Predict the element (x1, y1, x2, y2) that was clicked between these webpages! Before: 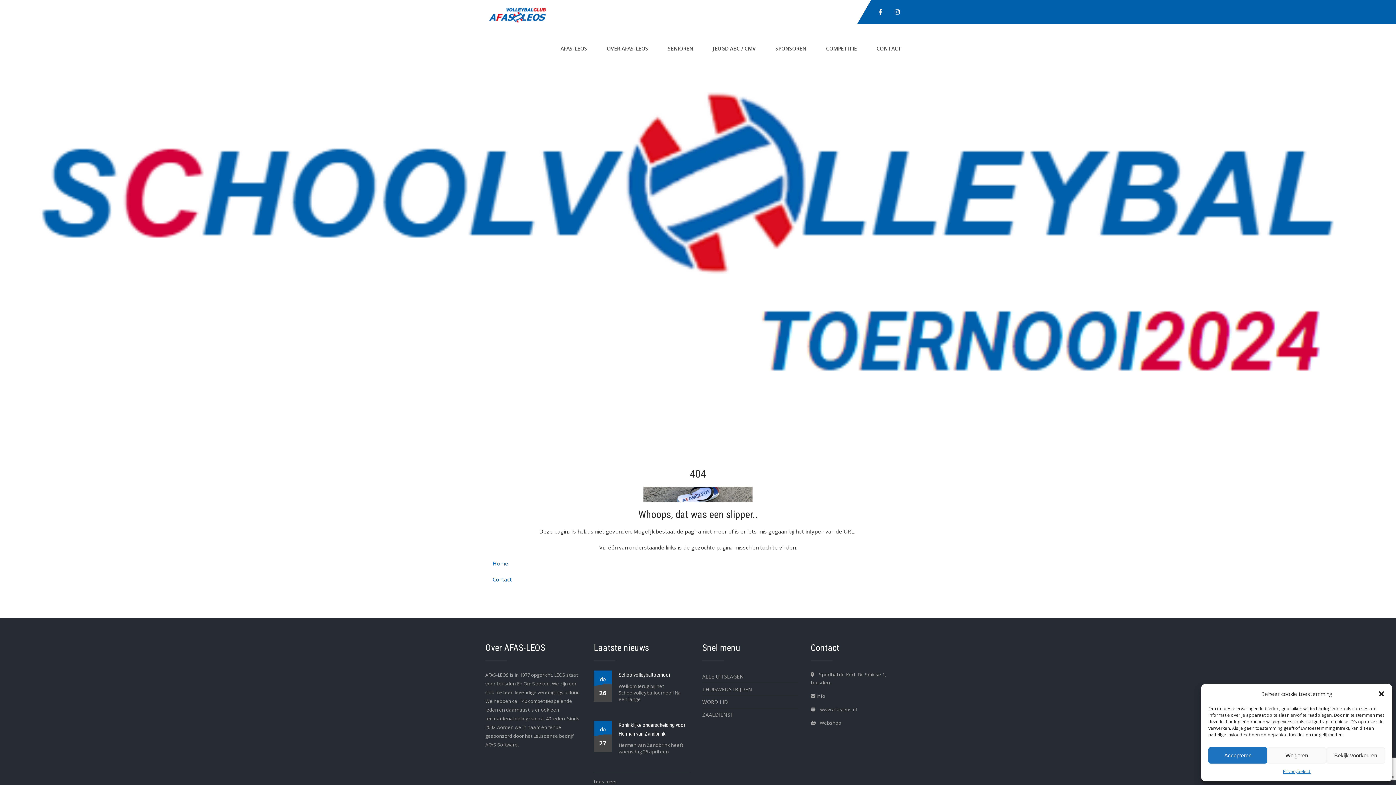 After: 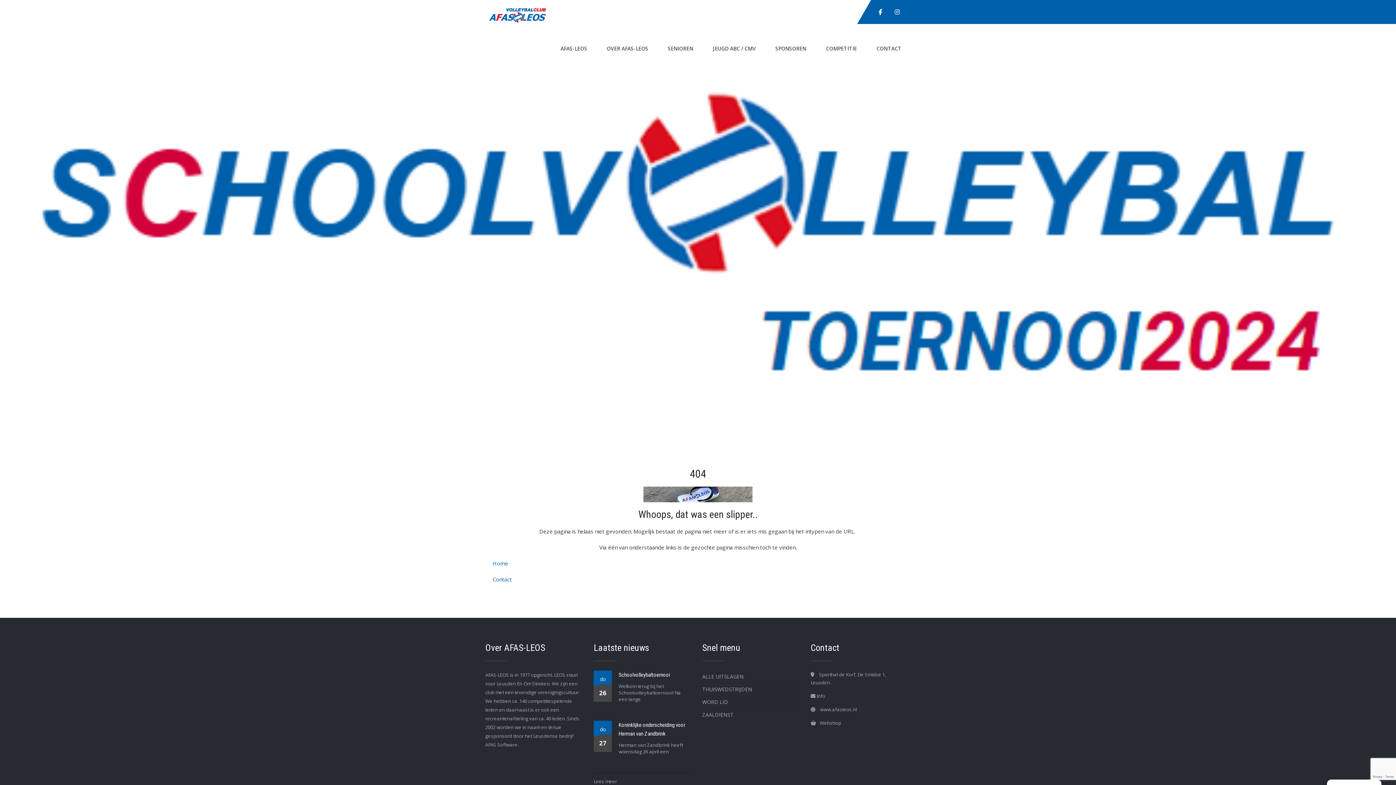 Action: label: Accepteren bbox: (1208, 747, 1267, 764)